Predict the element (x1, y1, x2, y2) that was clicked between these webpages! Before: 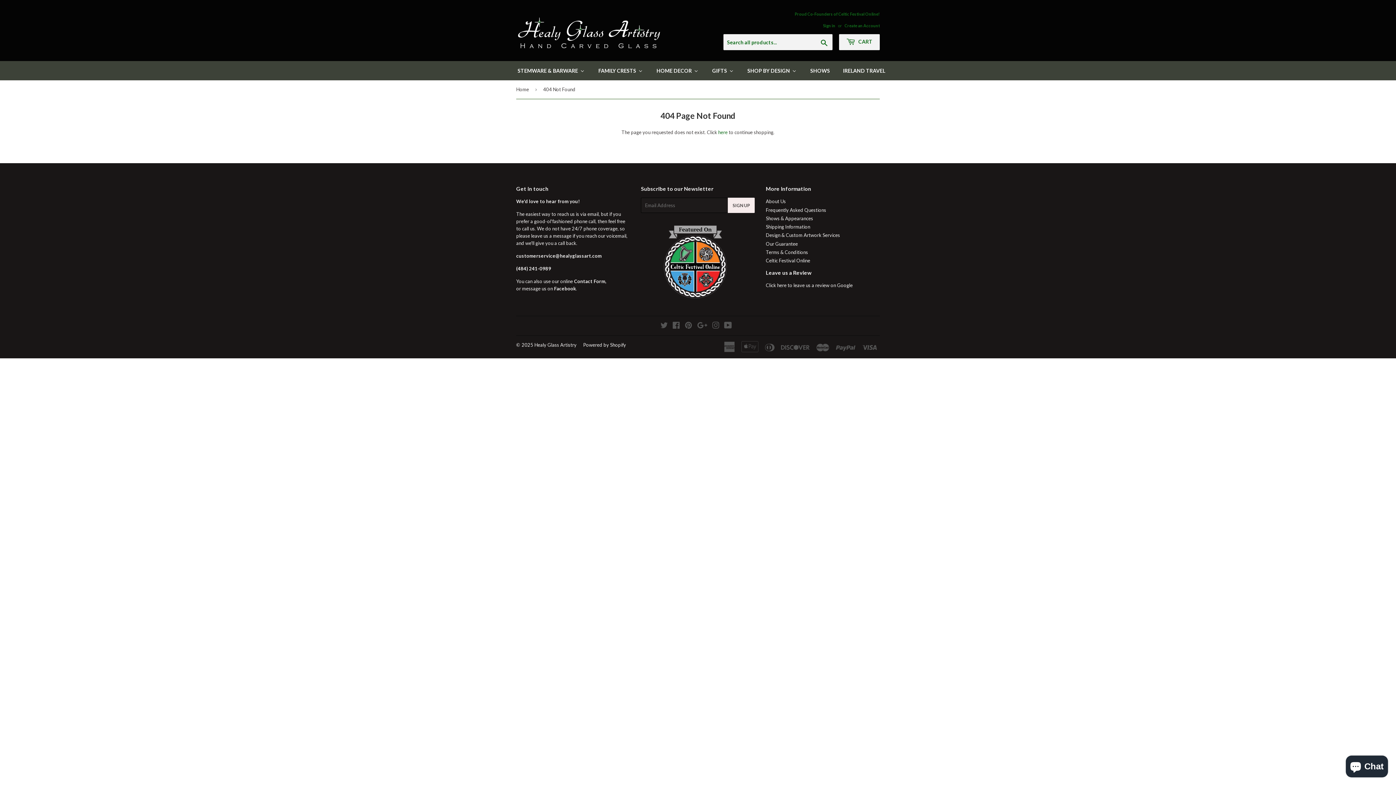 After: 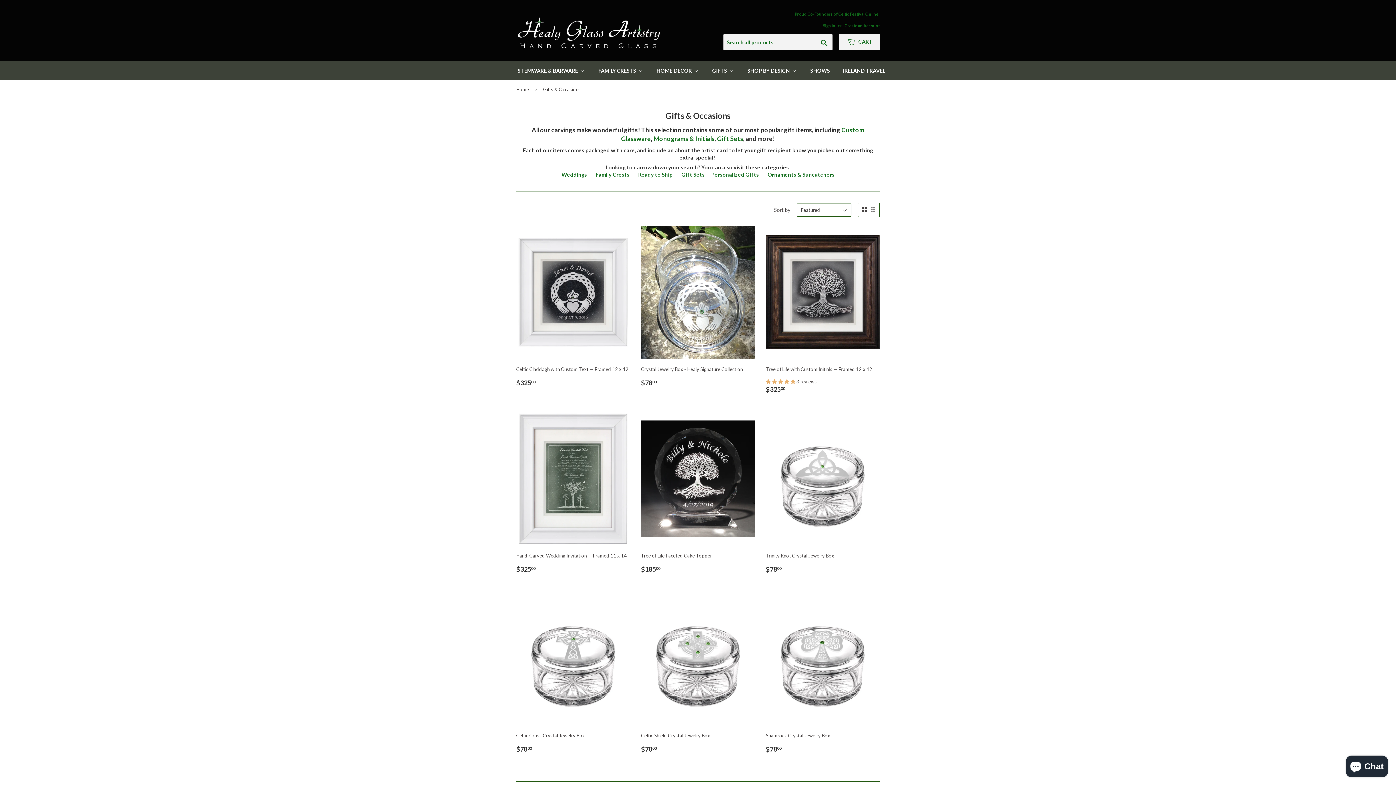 Action: label: Gifts bbox: (705, 61, 740, 80)